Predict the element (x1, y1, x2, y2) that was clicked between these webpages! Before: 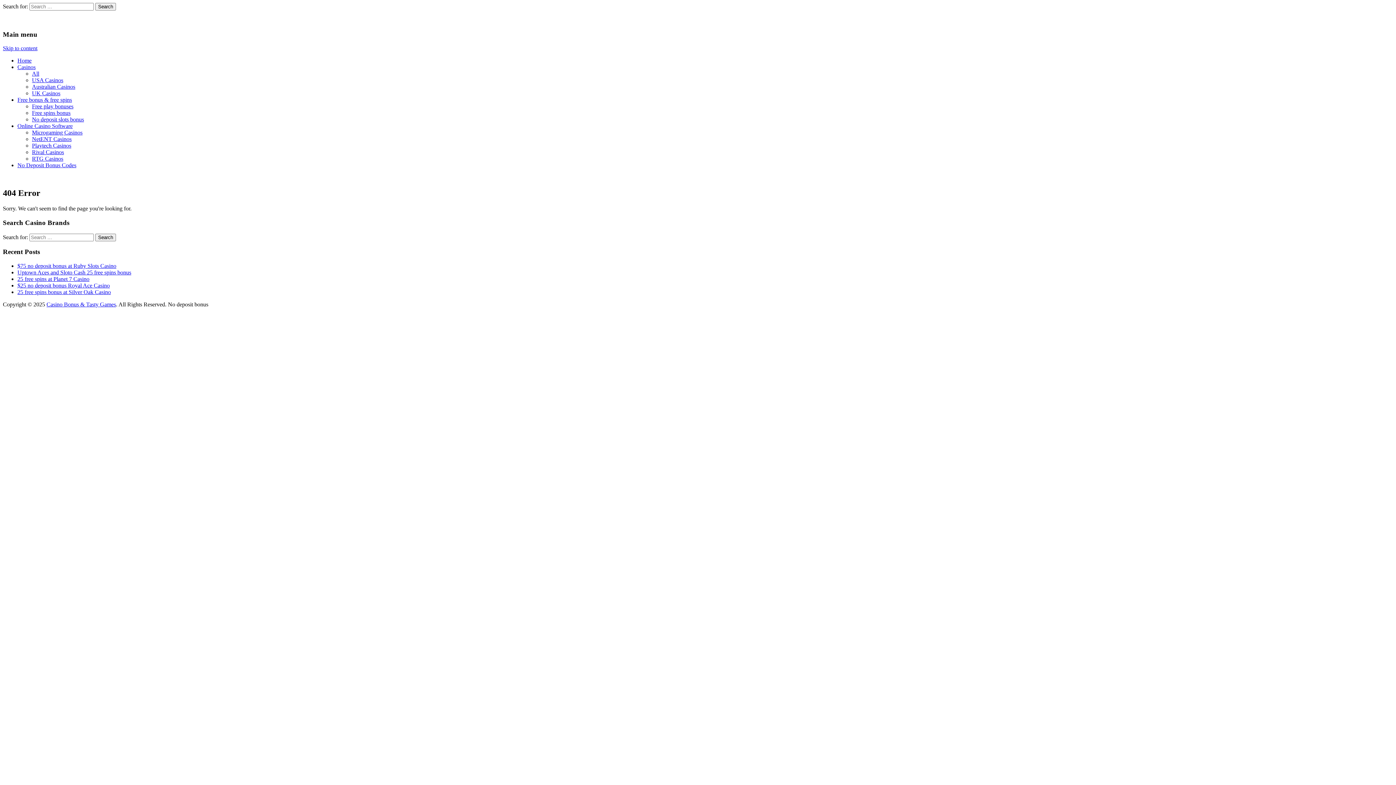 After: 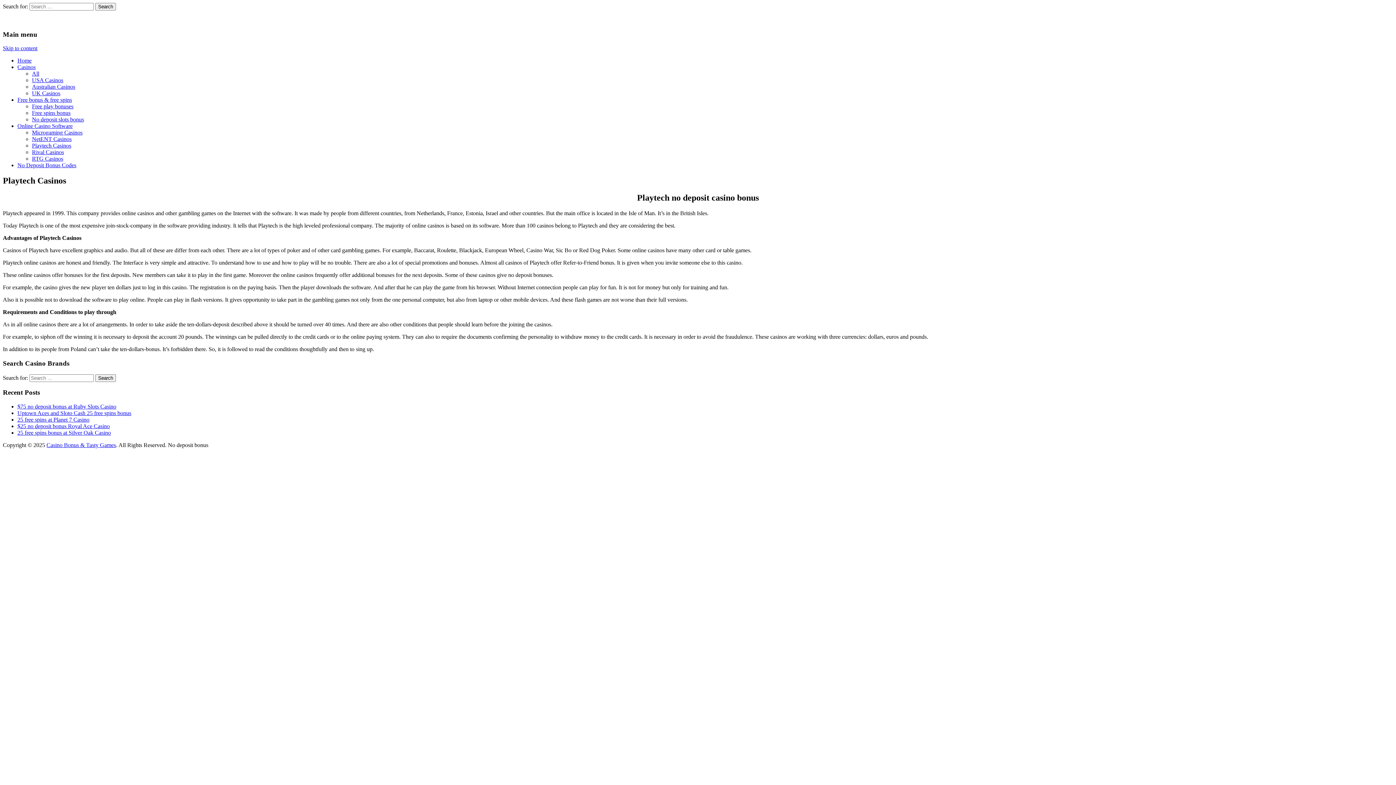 Action: label: Playtech Casinos bbox: (32, 142, 71, 148)